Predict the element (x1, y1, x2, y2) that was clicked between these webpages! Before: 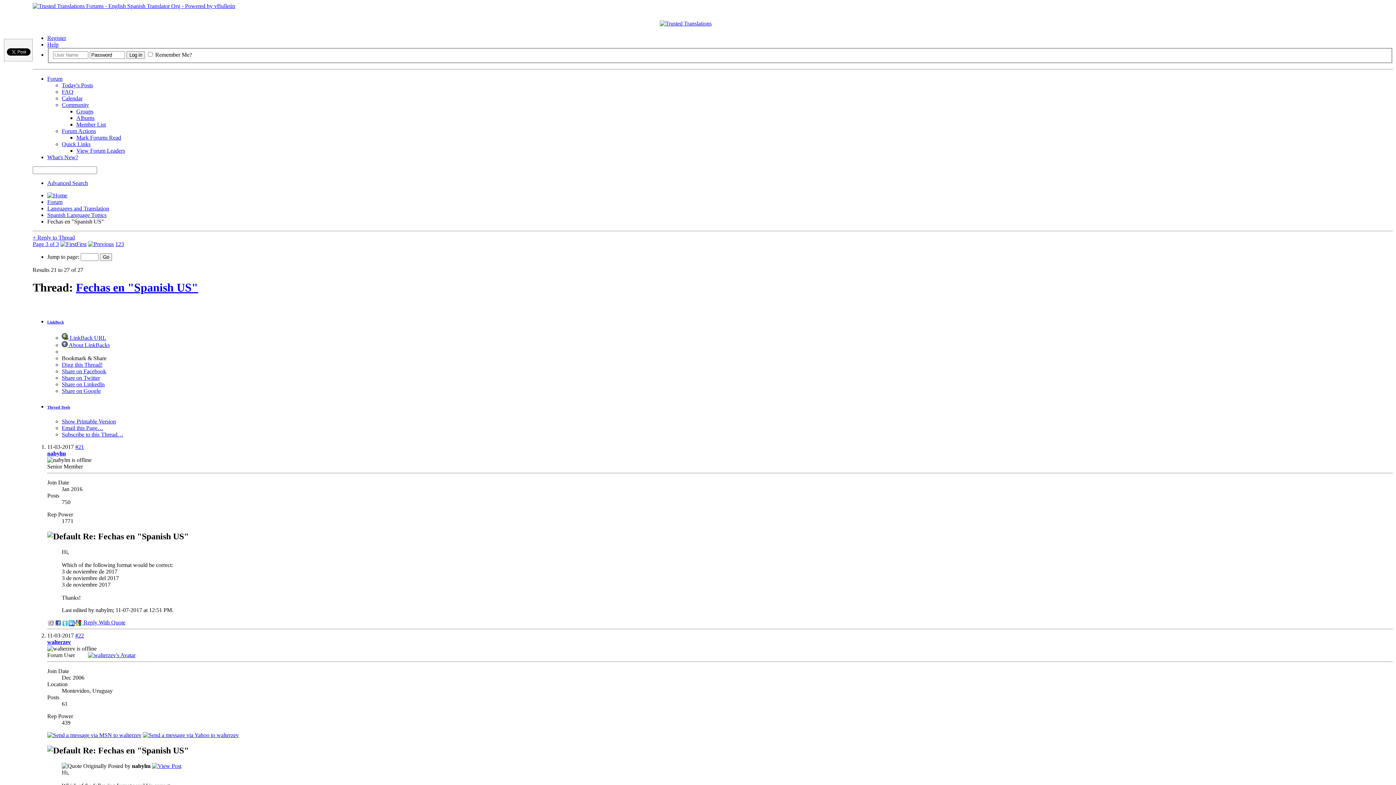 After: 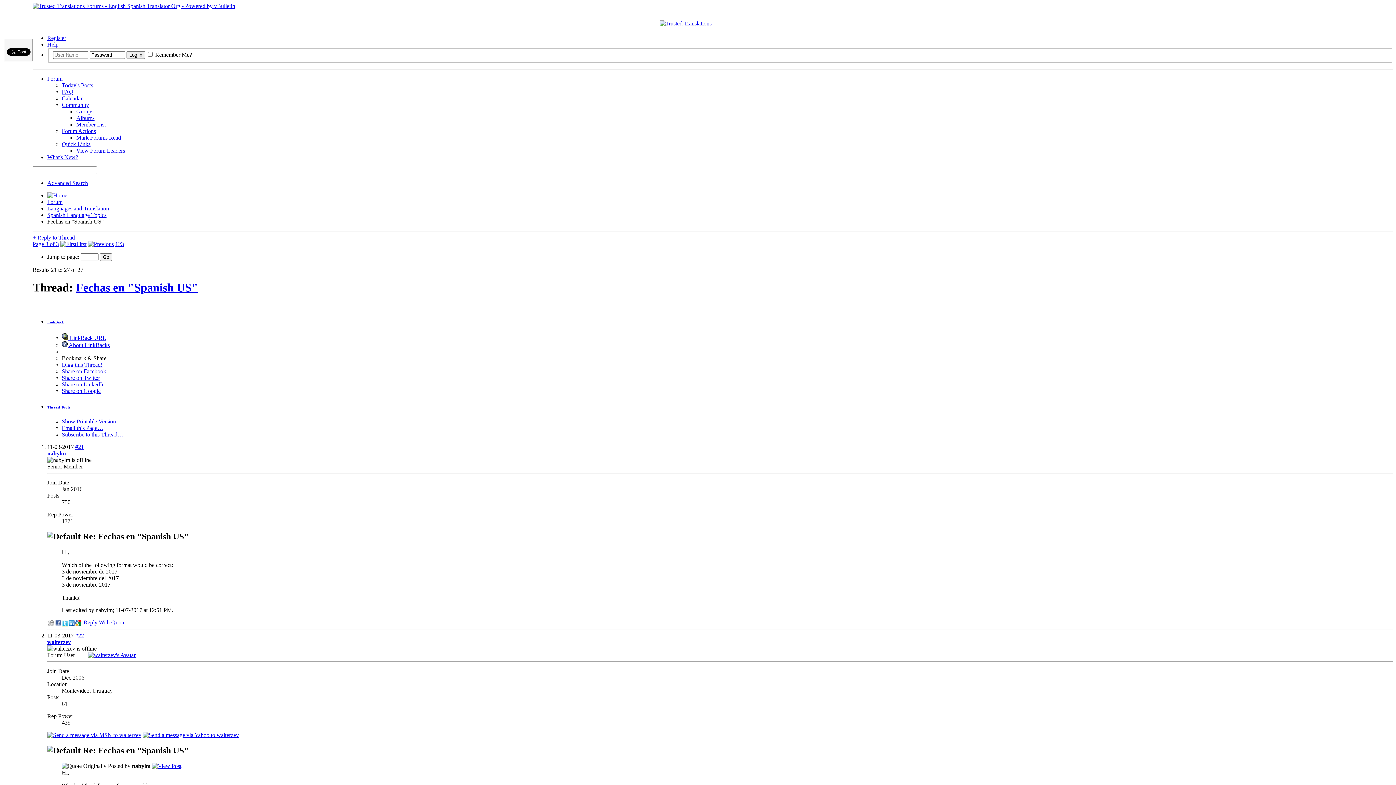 Action: bbox: (61, 375, 100, 381) label: Share on Twitter